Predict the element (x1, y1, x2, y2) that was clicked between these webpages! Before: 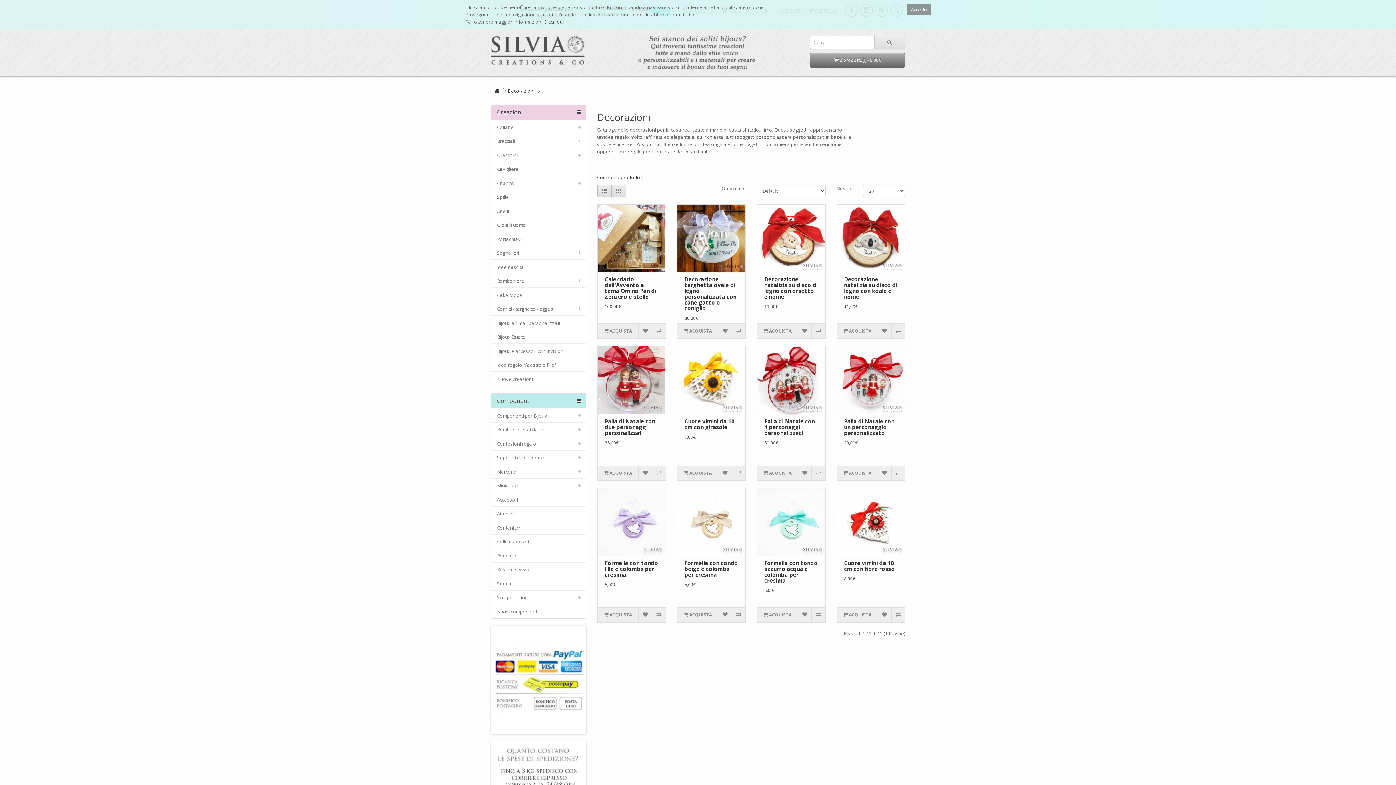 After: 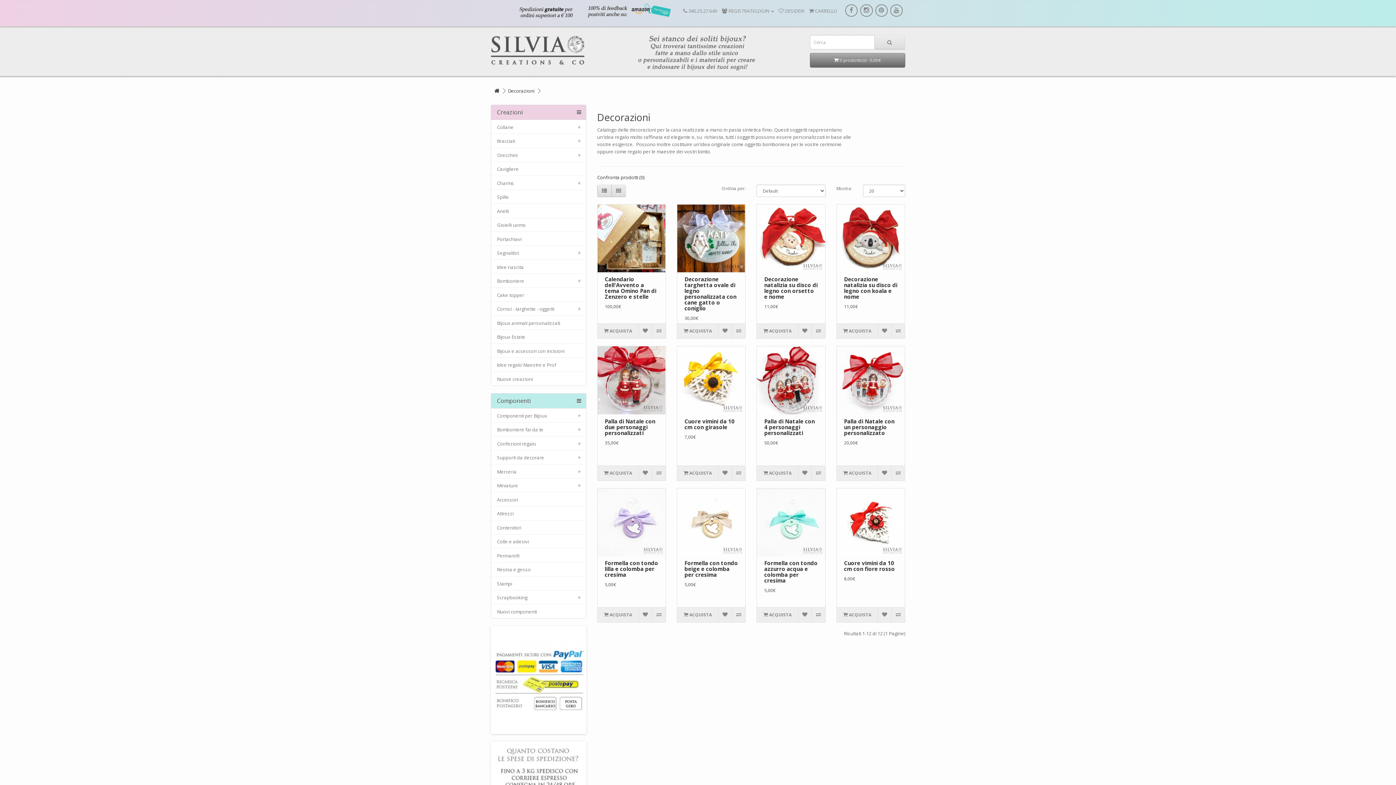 Action: label: Accetto bbox: (907, 4, 930, 14)